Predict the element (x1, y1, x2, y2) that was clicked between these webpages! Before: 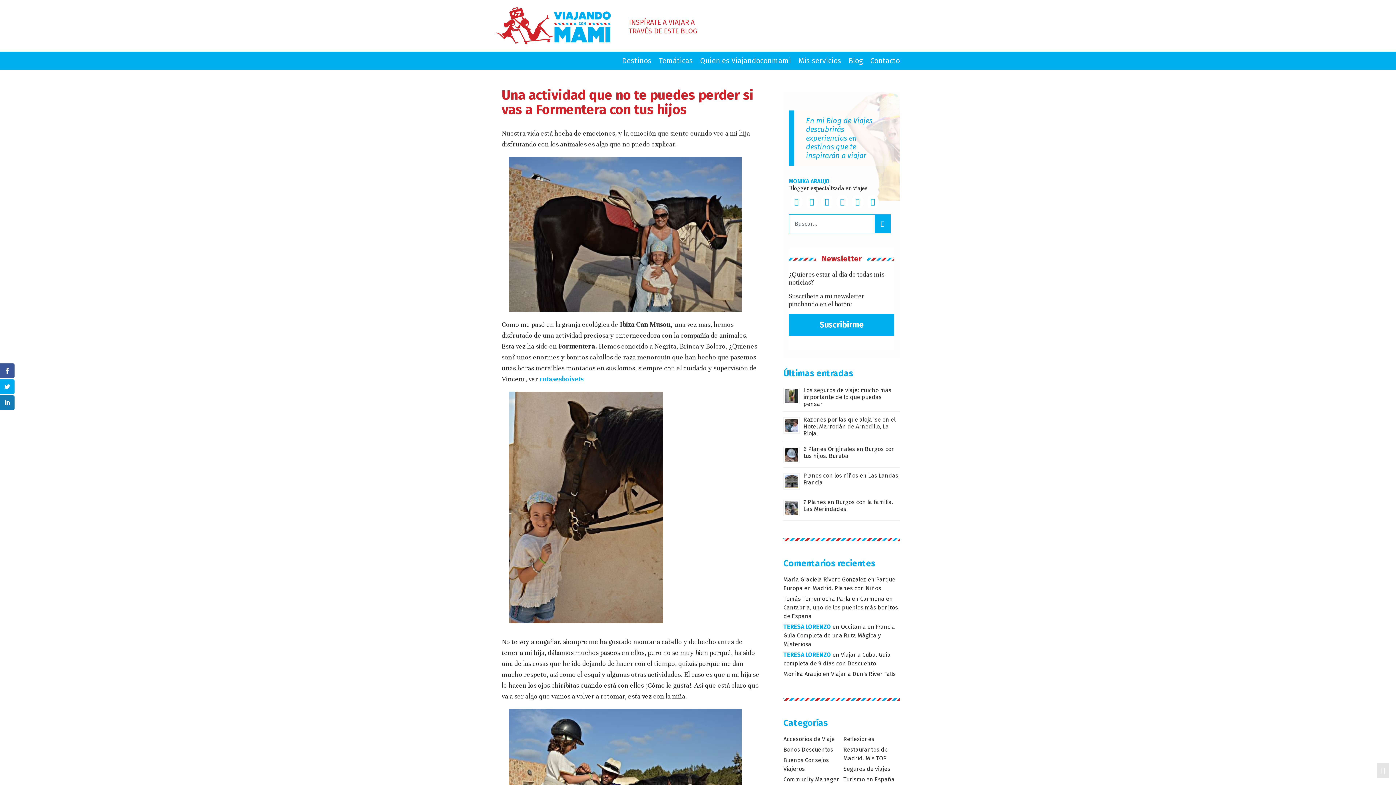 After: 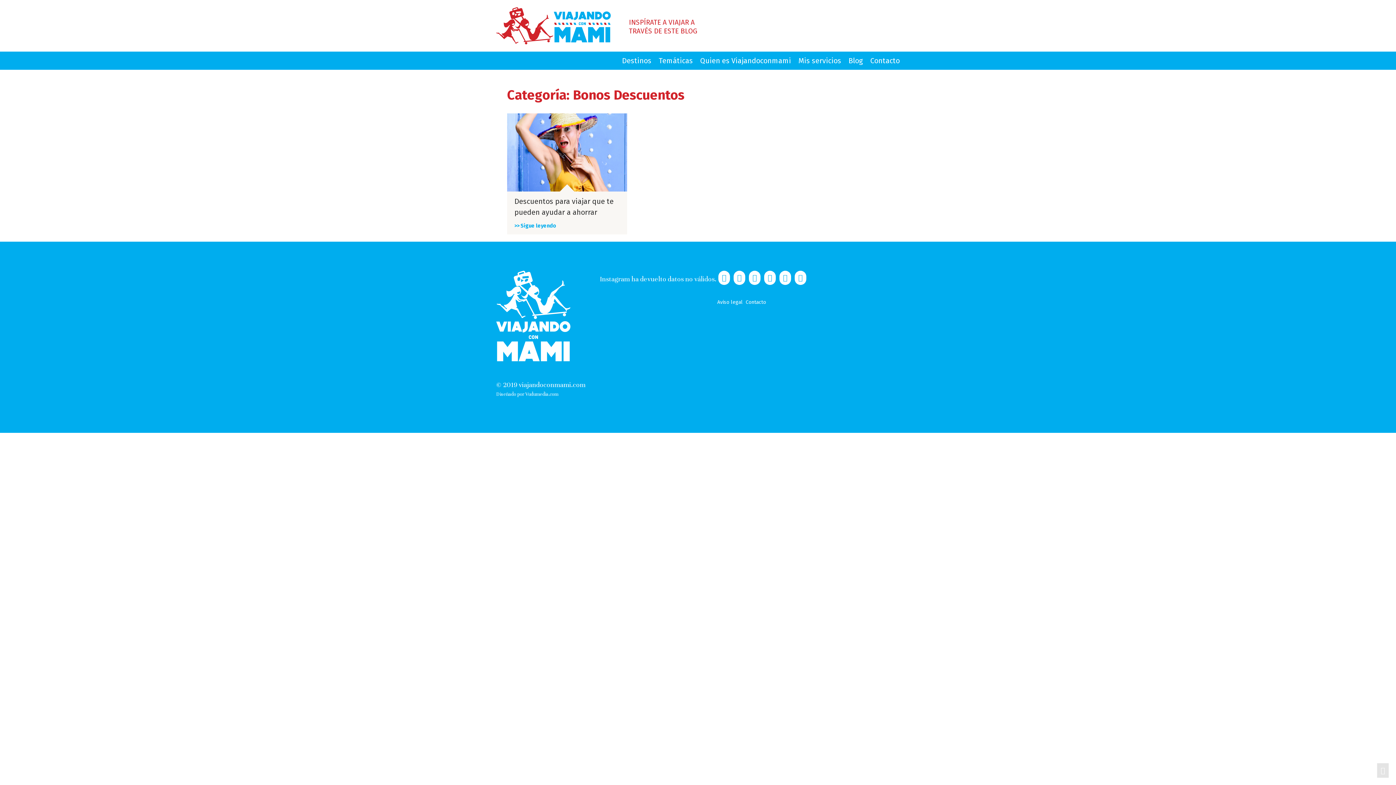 Action: label: Bonos Descuentos bbox: (783, 746, 833, 753)